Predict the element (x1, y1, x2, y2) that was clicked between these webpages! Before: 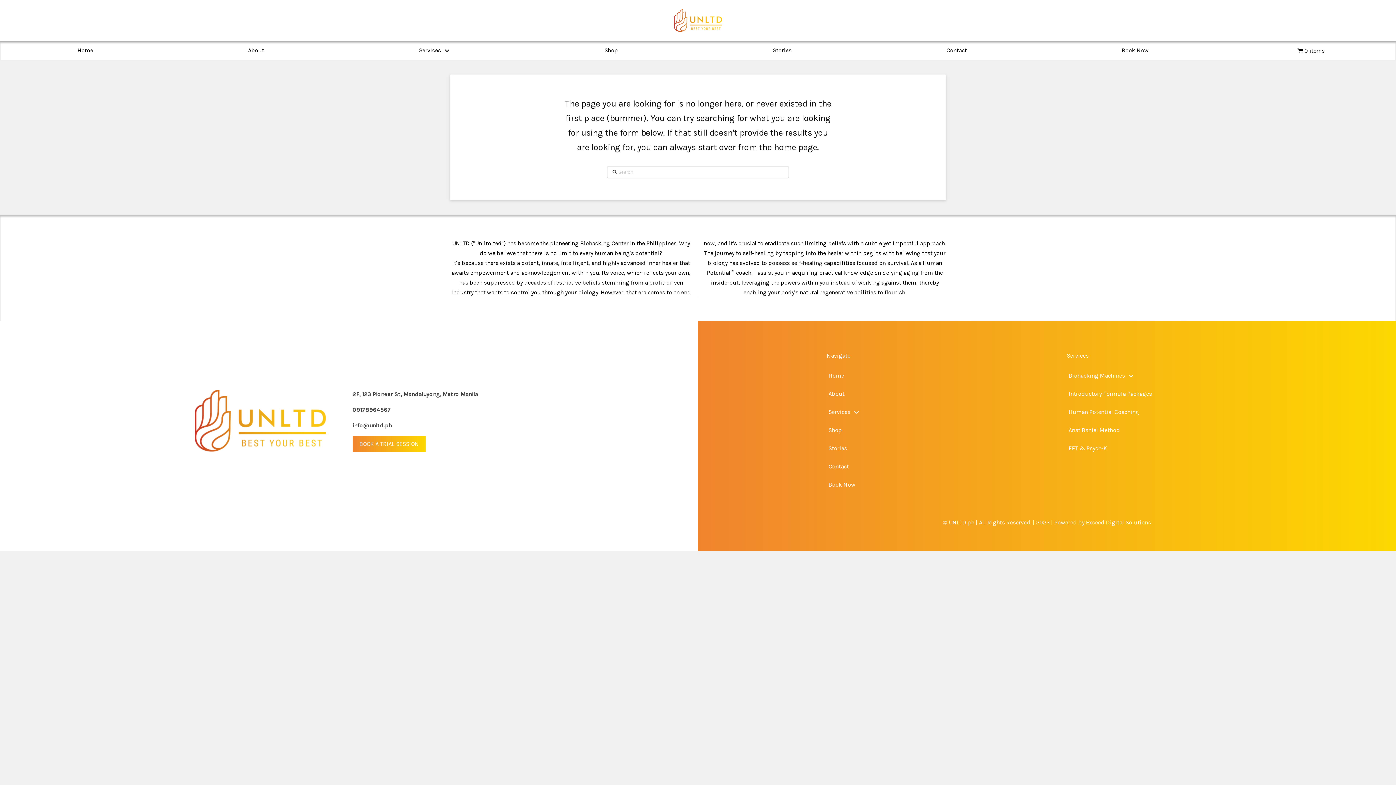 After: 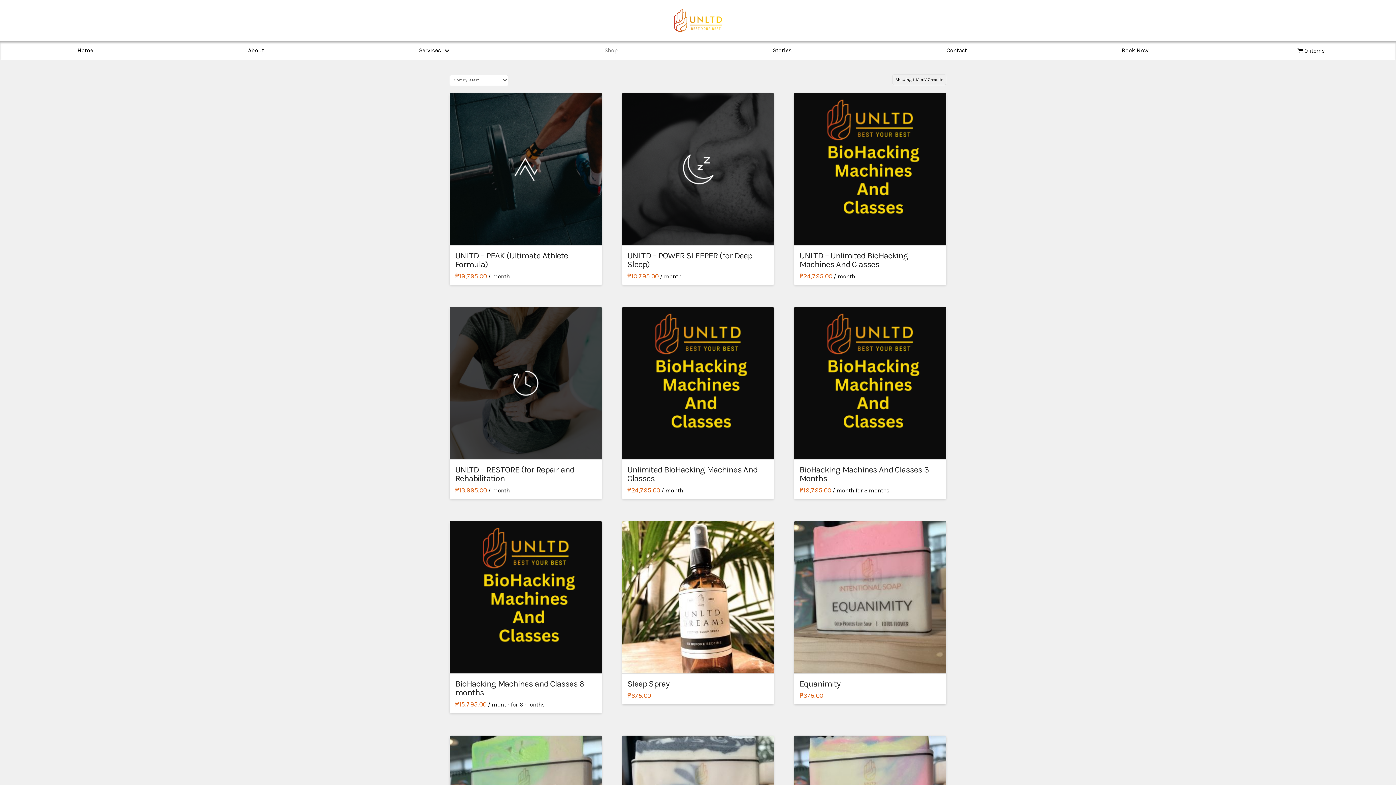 Action: bbox: (598, 41, 624, 59) label: Shop